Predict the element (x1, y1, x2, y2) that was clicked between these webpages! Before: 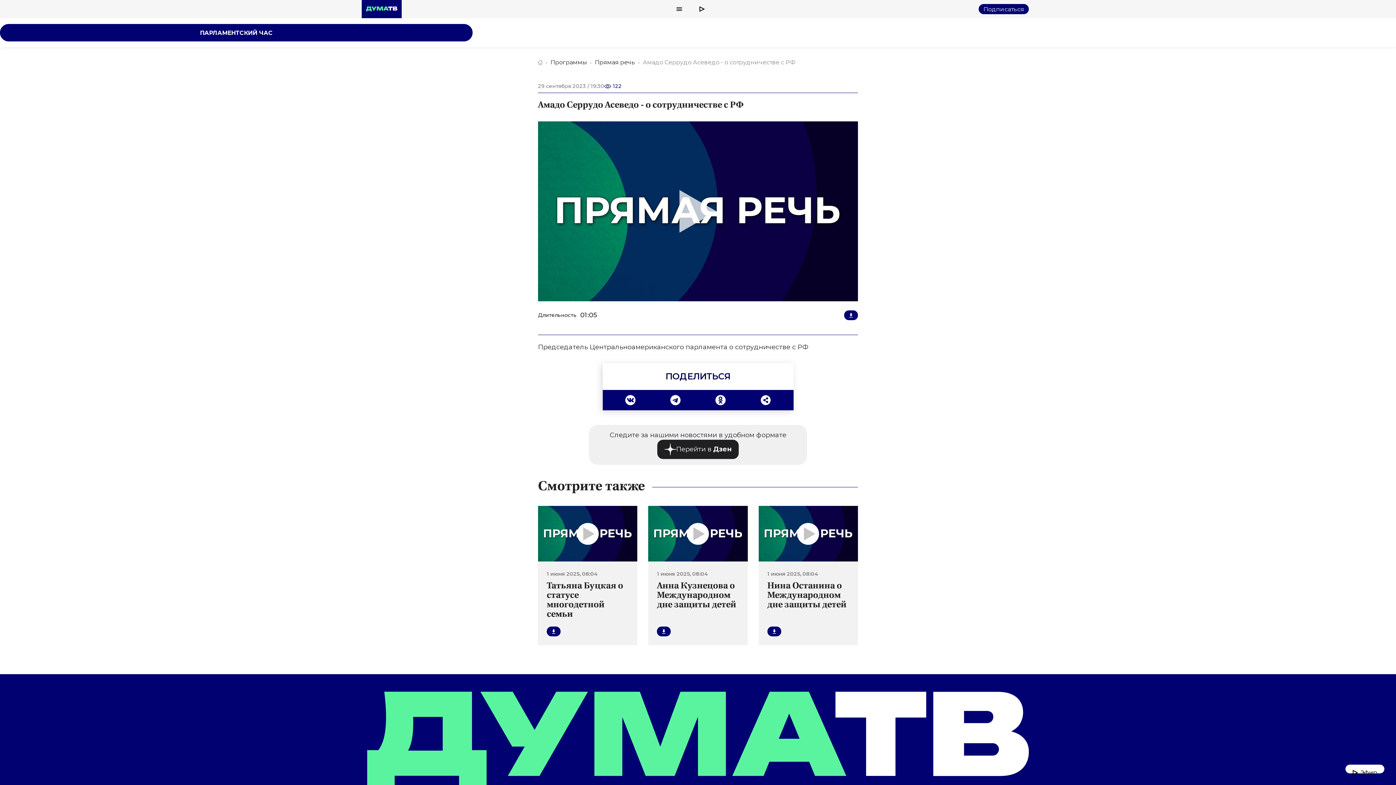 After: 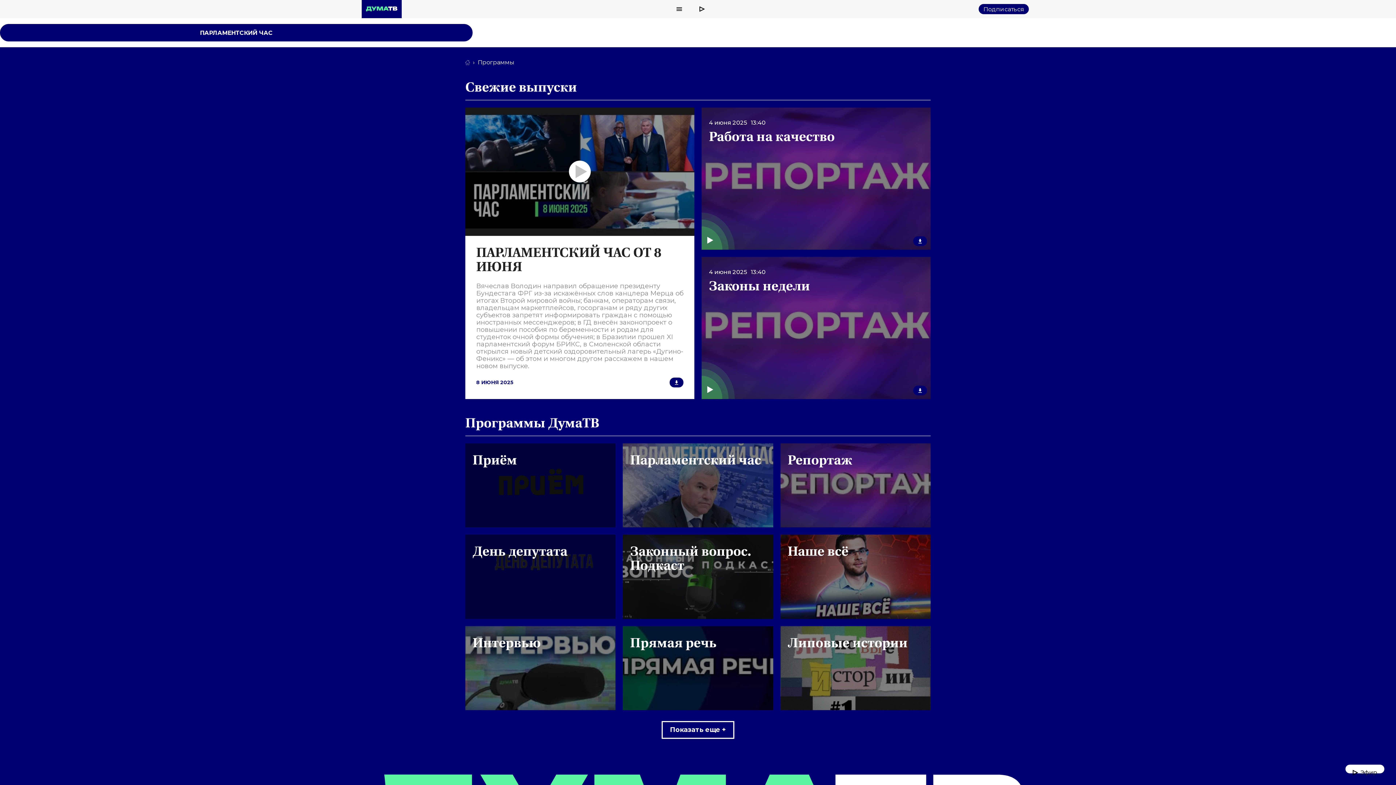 Action: label: Программы bbox: (550, 58, 587, 65)